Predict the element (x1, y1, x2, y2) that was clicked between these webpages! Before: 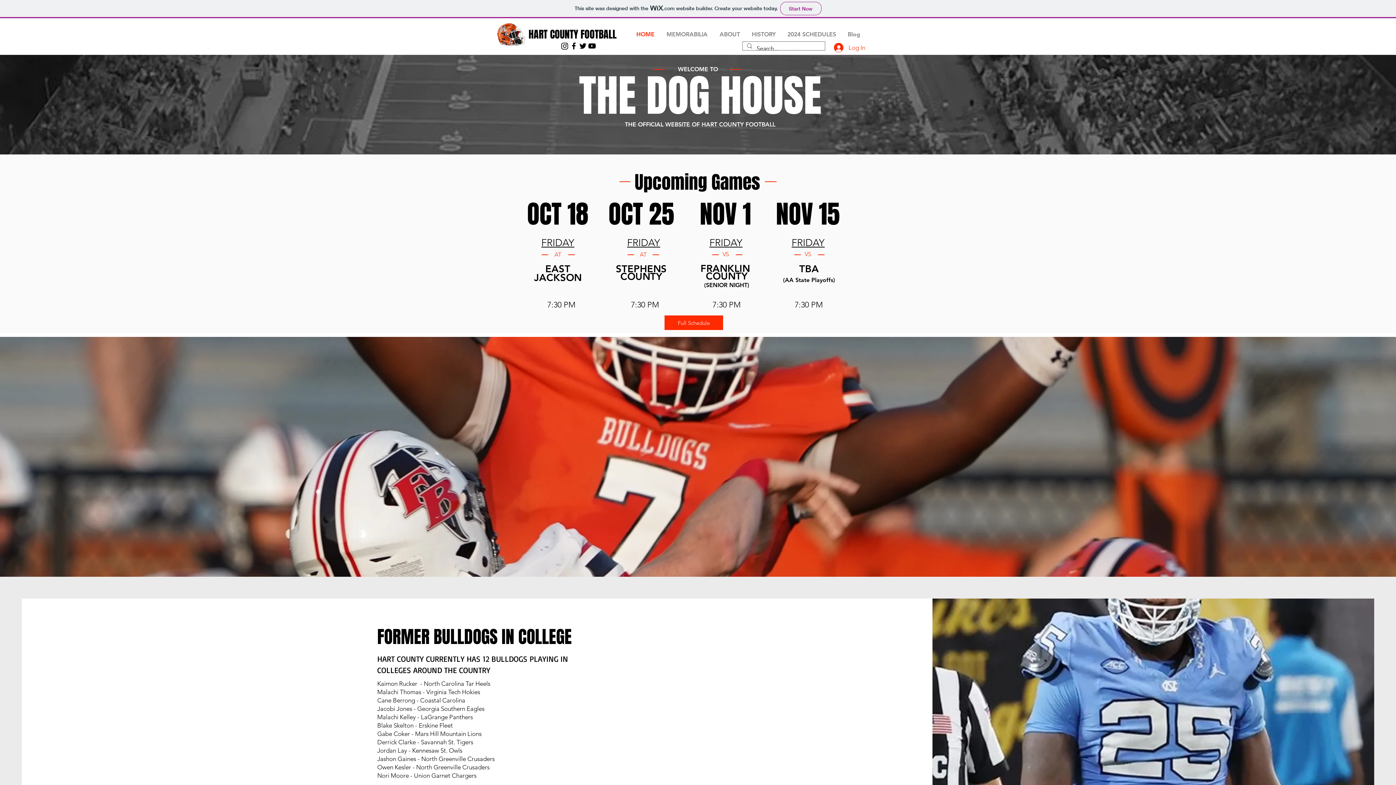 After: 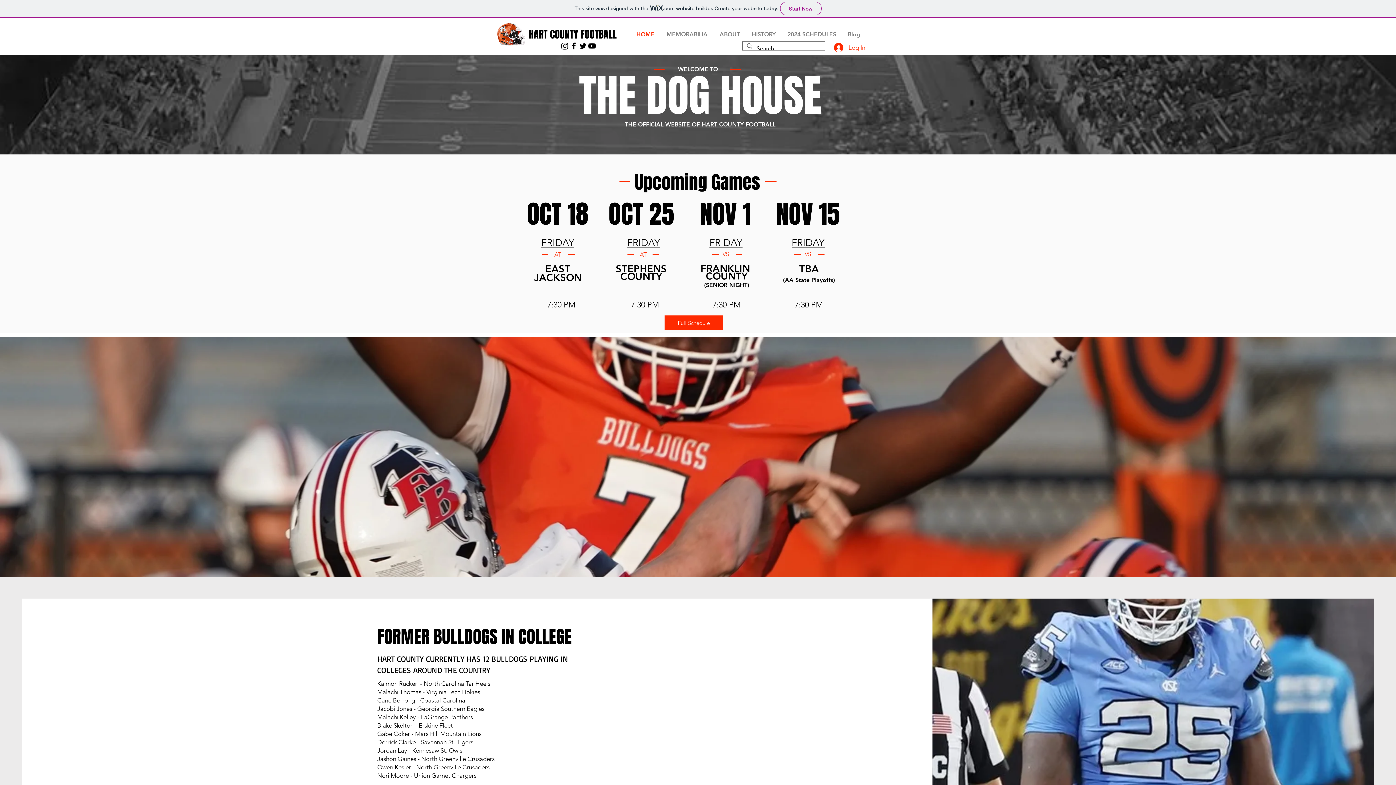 Action: label: HART COUNTY FOOTBALL bbox: (528, 27, 616, 41)